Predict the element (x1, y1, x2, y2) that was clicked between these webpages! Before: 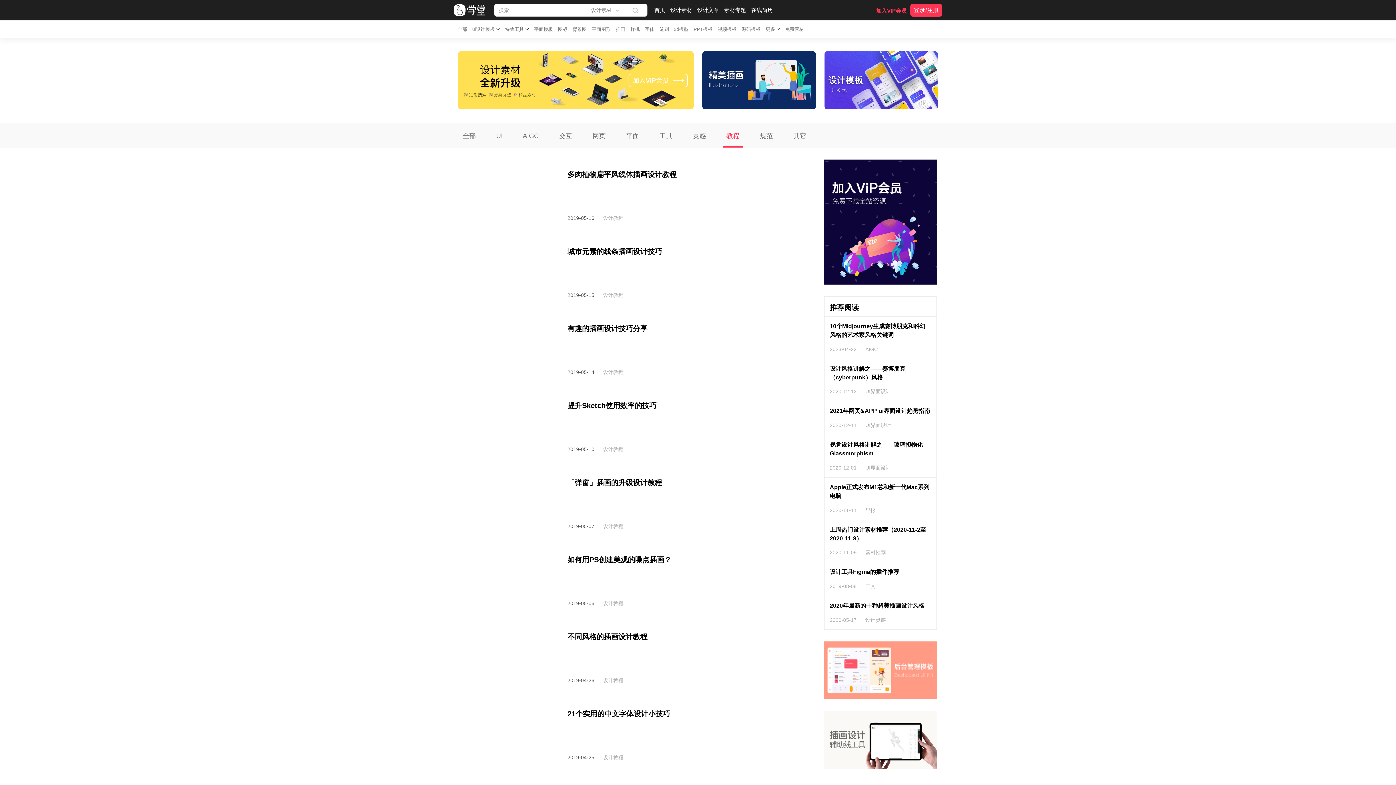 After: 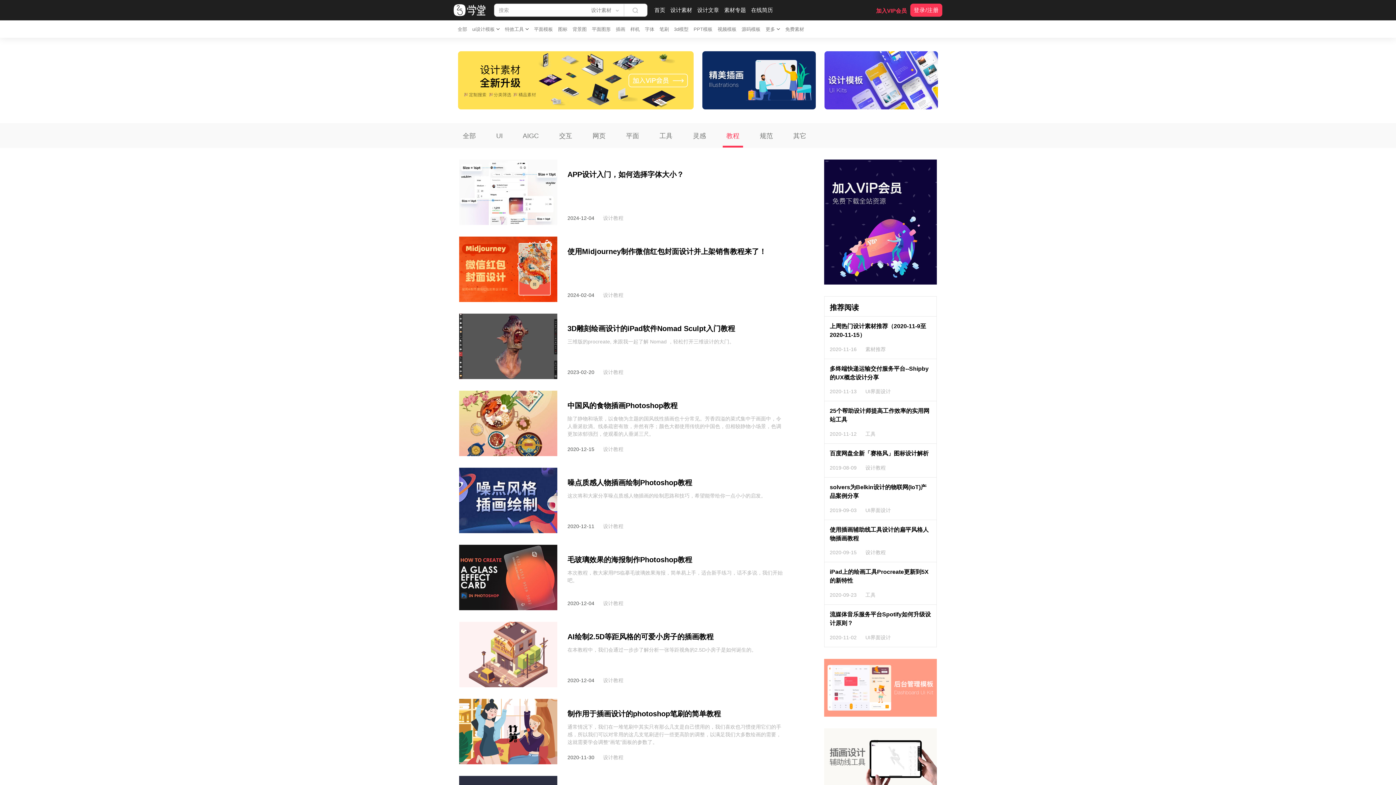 Action: label: 设计教程 bbox: (603, 677, 623, 684)